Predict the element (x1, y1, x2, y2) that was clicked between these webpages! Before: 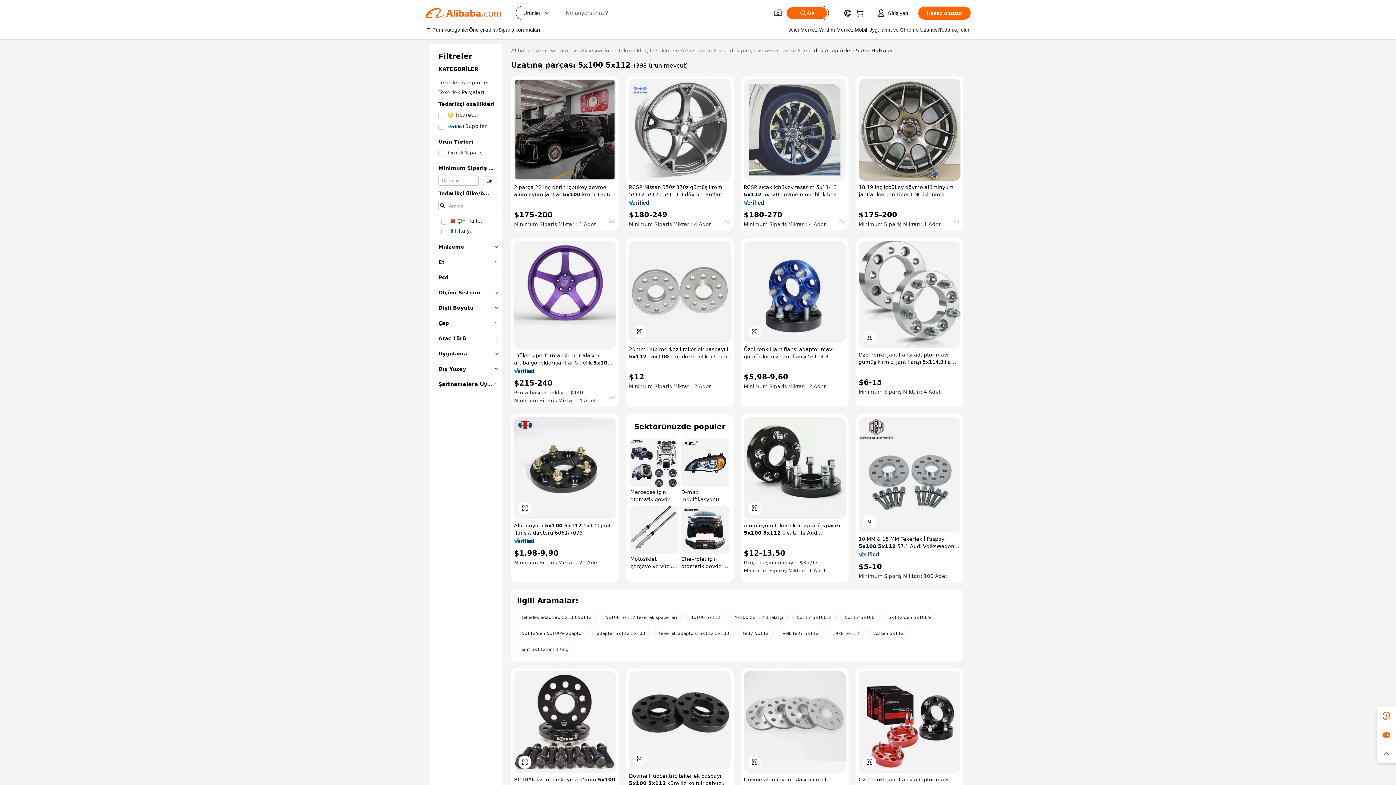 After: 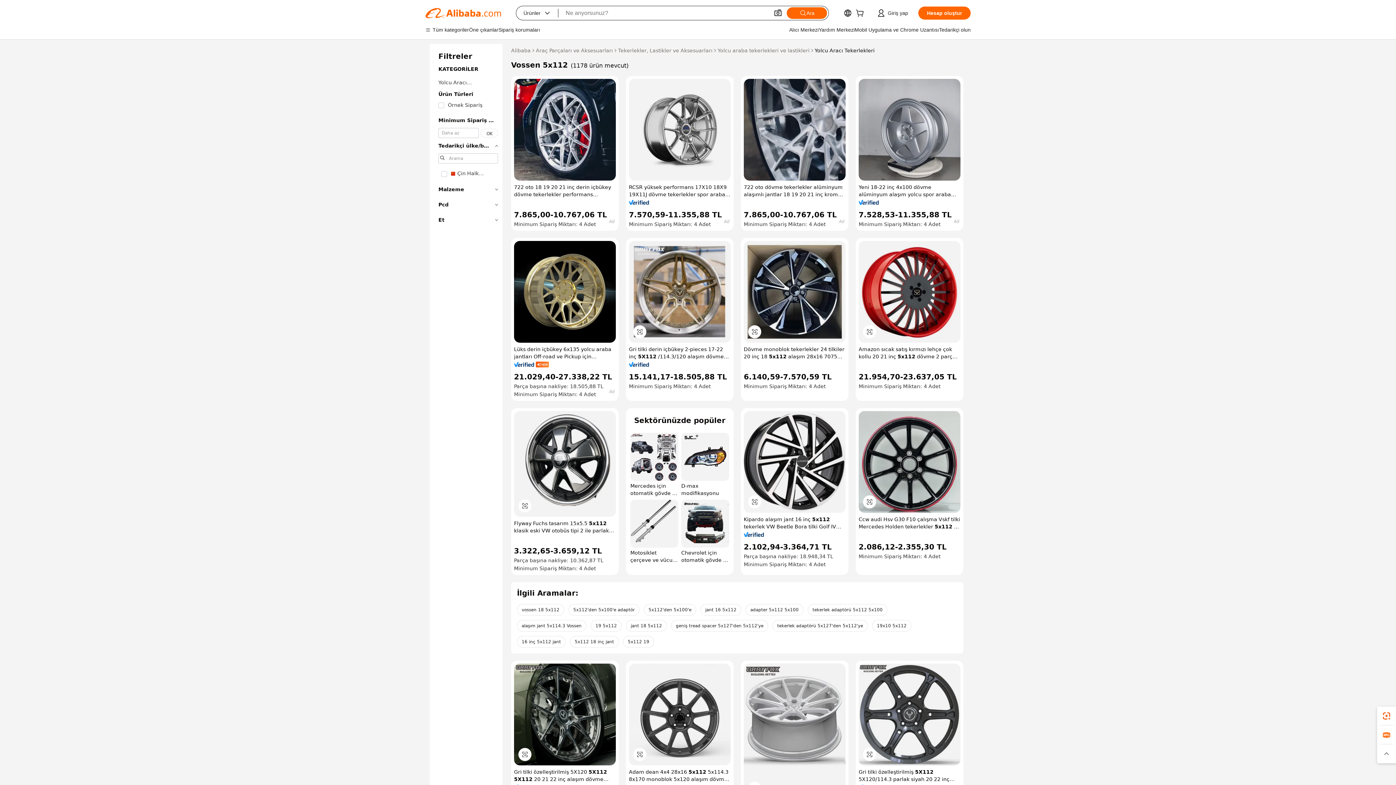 Action: label: vossen 5x112 bbox: (868, 627, 908, 639)